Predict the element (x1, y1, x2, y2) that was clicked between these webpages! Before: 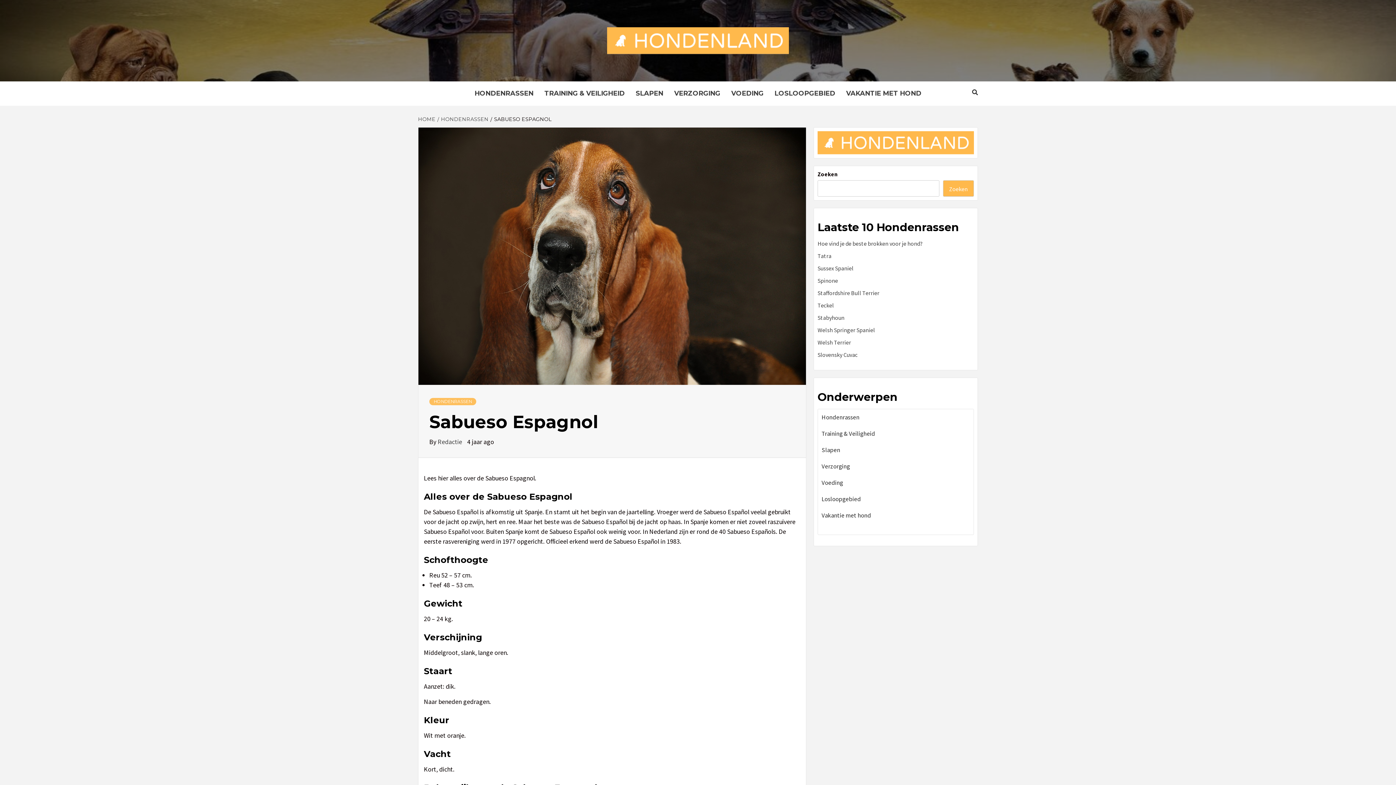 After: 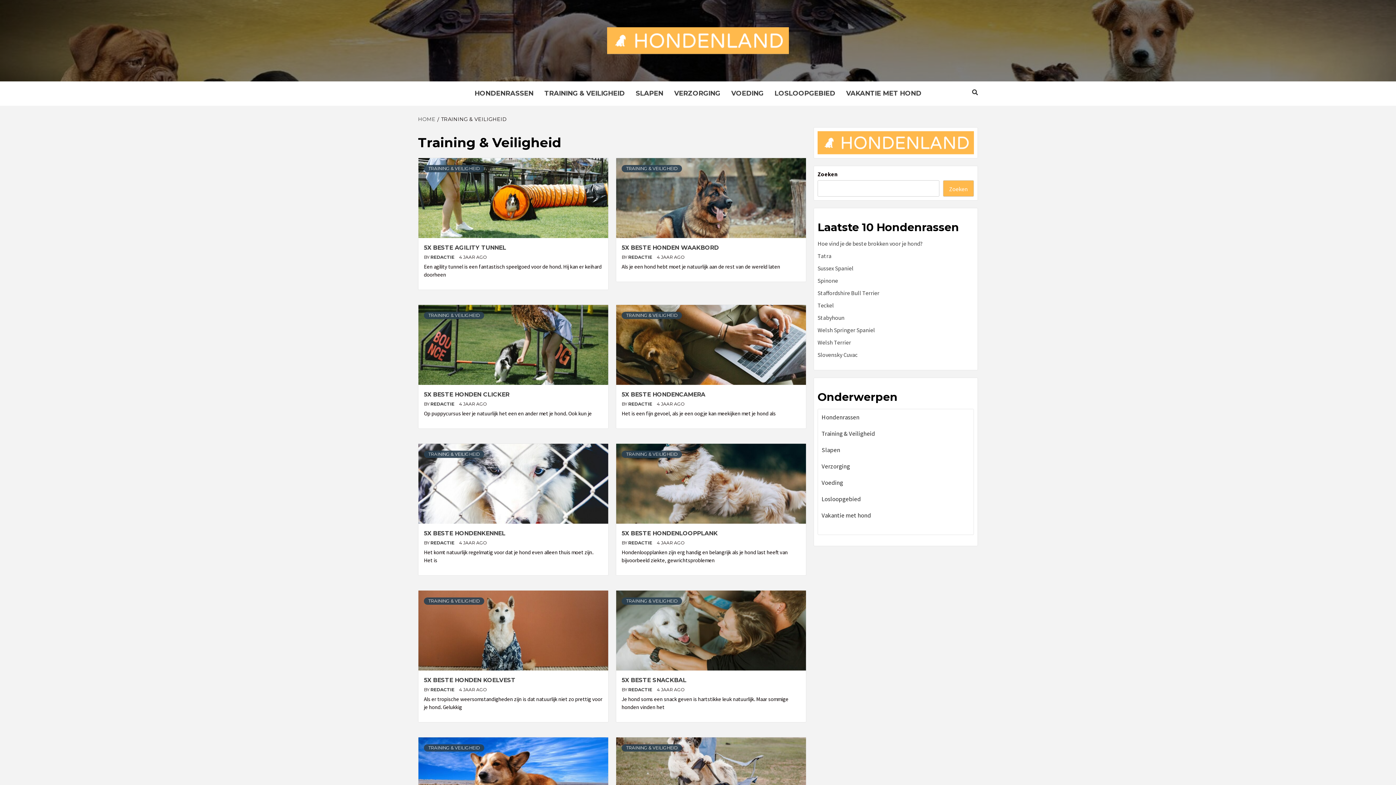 Action: bbox: (821, 429, 970, 442) label: Training & Veiligheid